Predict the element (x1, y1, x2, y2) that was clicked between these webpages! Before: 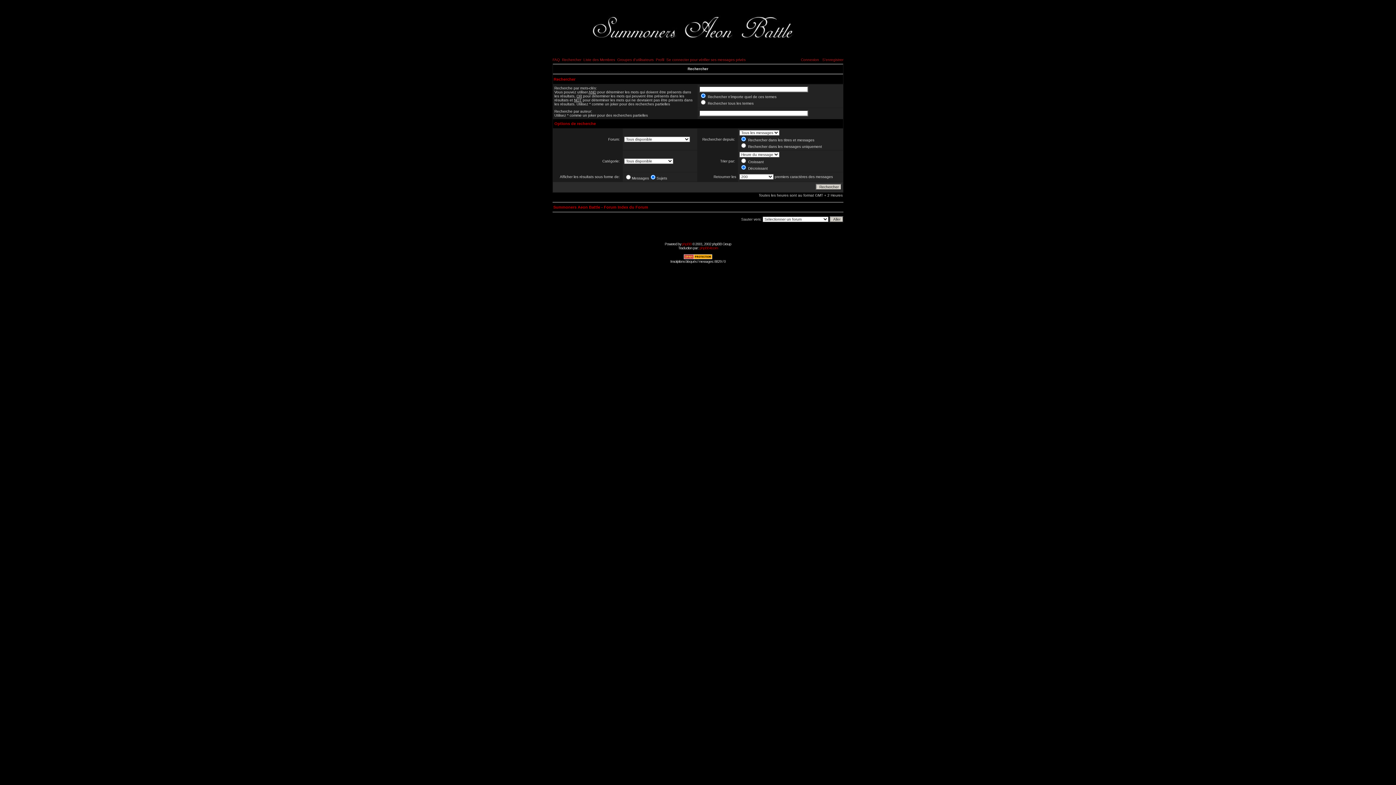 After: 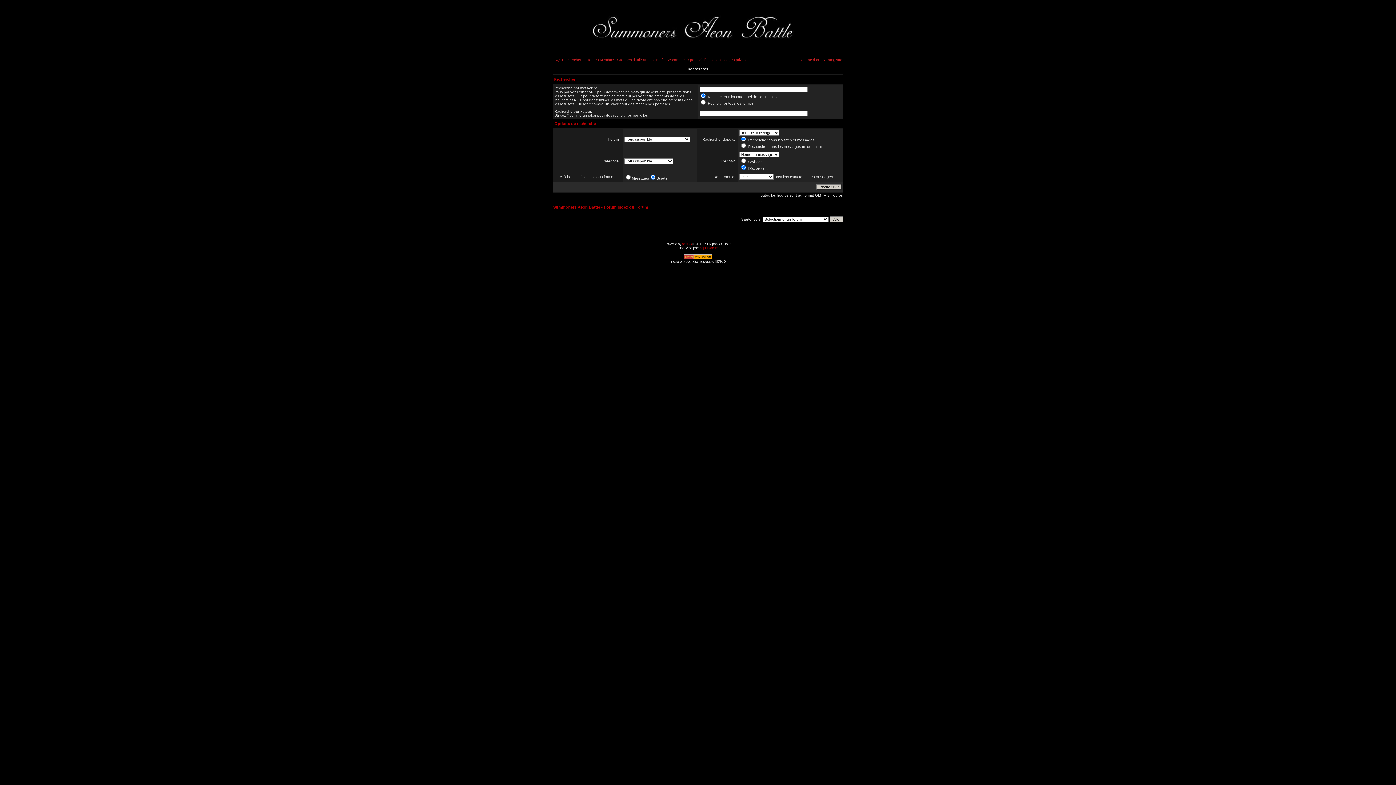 Action: label: phpBB-fr.com bbox: (699, 246, 718, 250)